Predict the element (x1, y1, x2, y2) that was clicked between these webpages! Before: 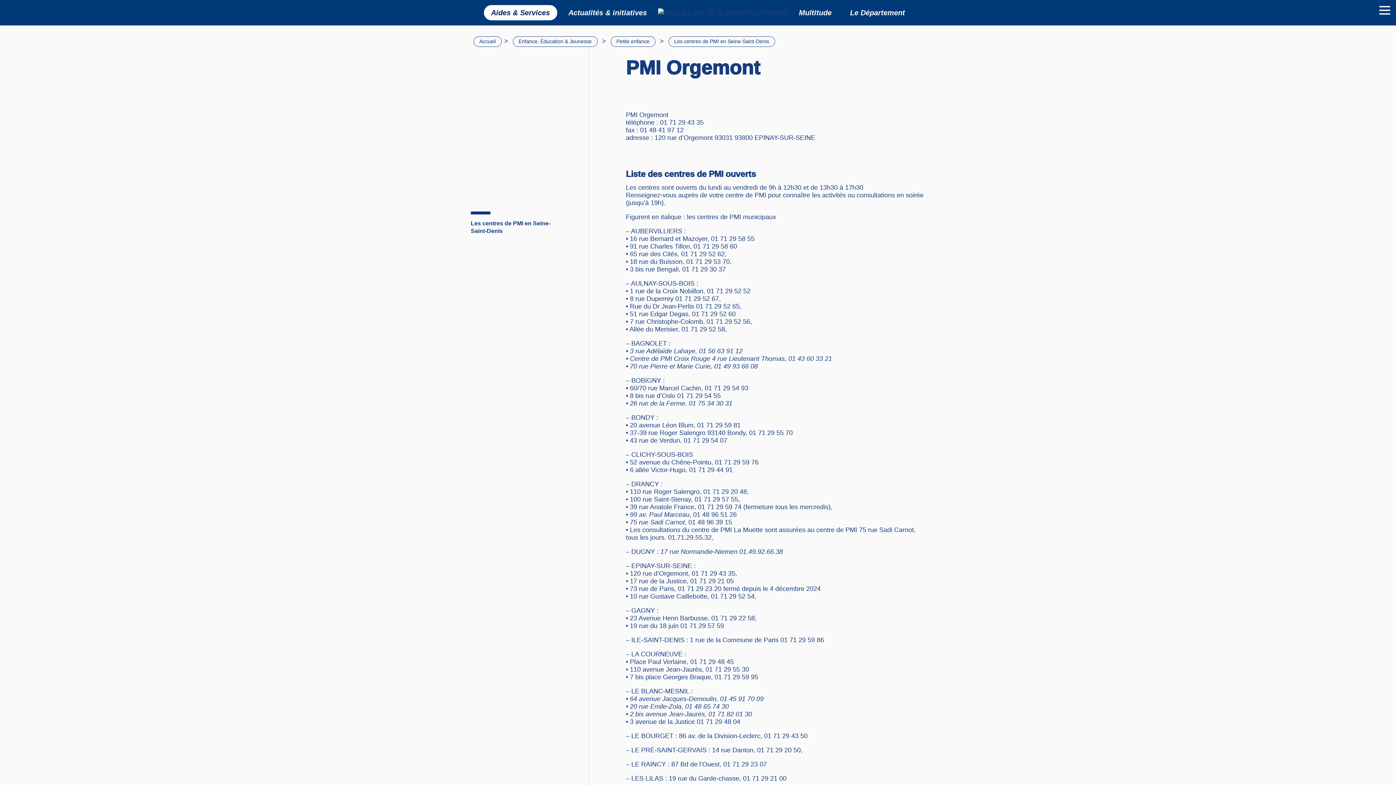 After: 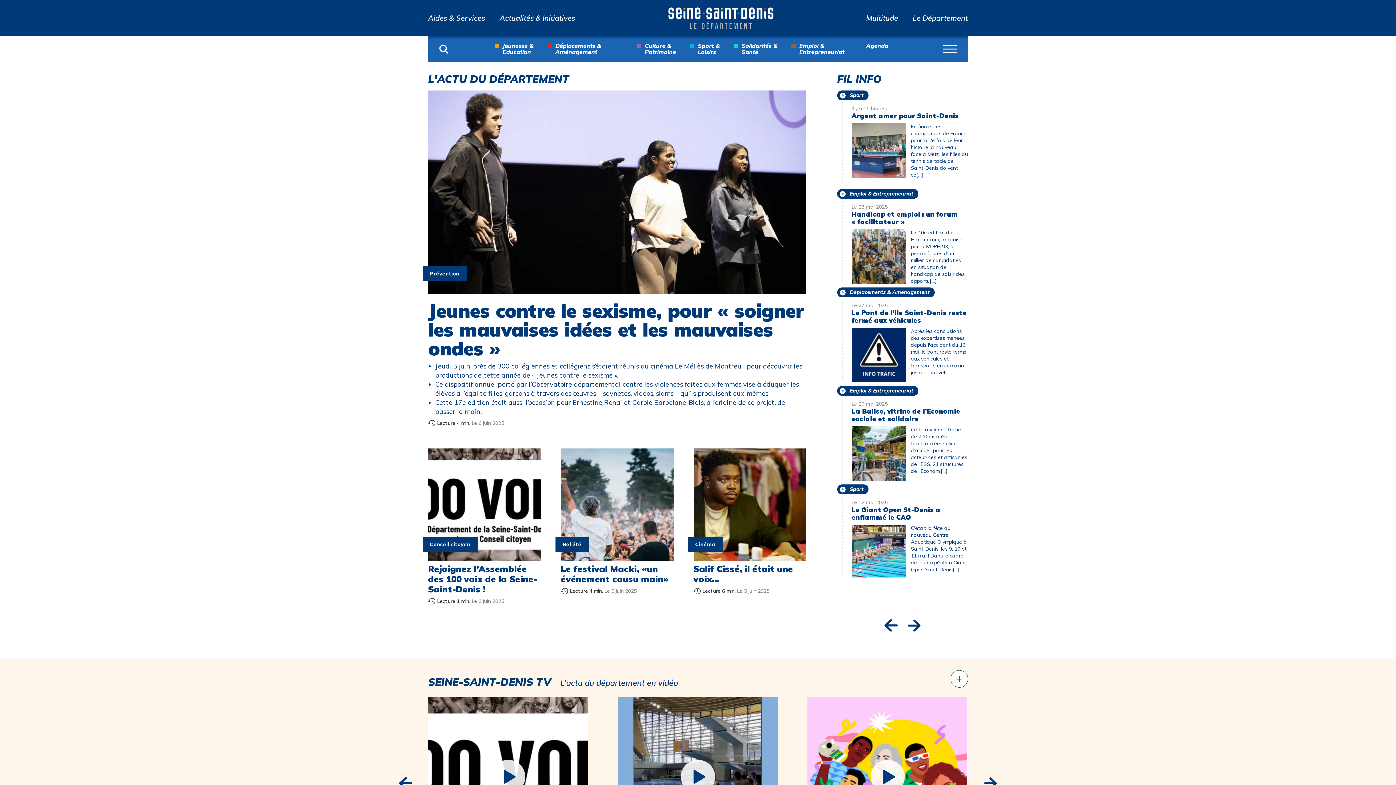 Action: bbox: (561, 5, 654, 20) label: Actualités & initiatives